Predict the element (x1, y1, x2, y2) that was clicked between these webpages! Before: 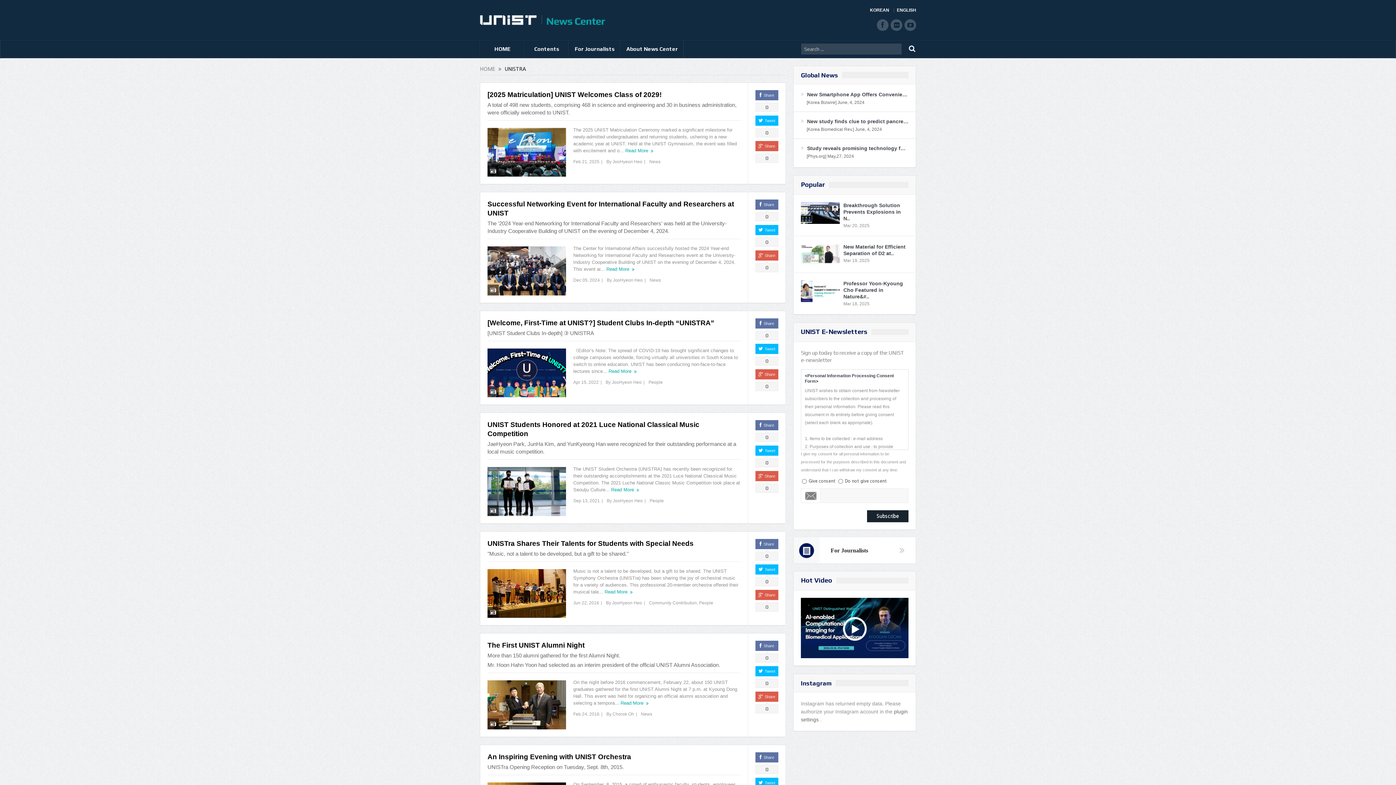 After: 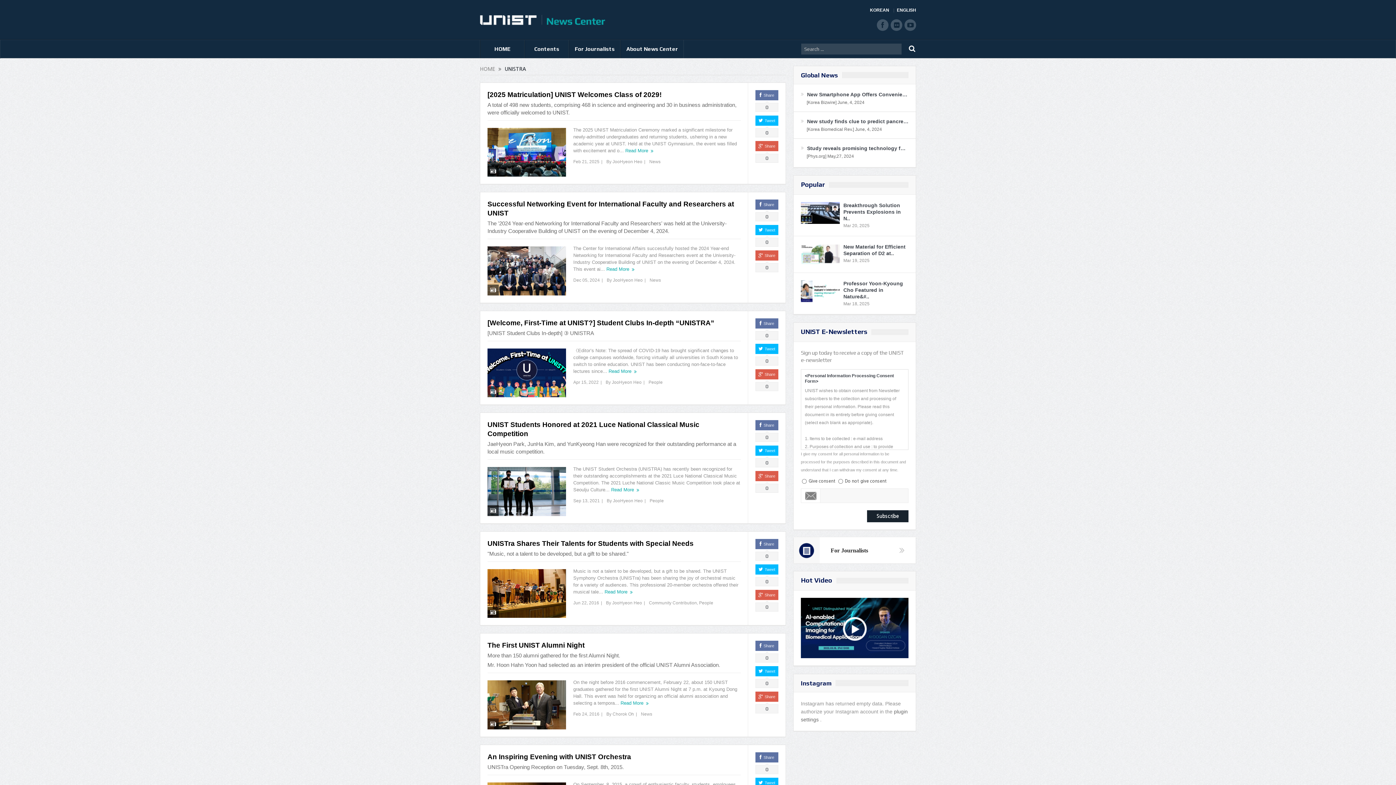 Action: label: Share bbox: (755, 369, 778, 379)